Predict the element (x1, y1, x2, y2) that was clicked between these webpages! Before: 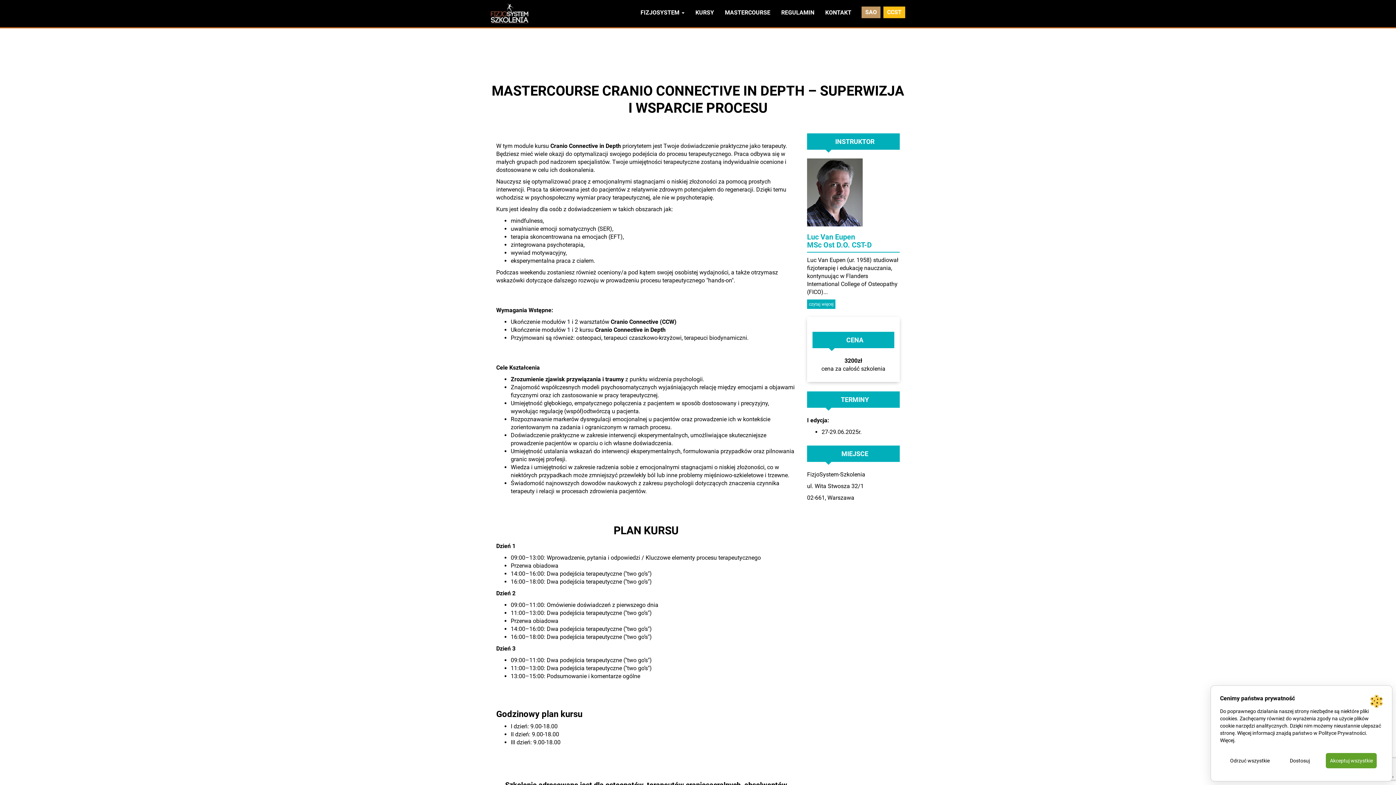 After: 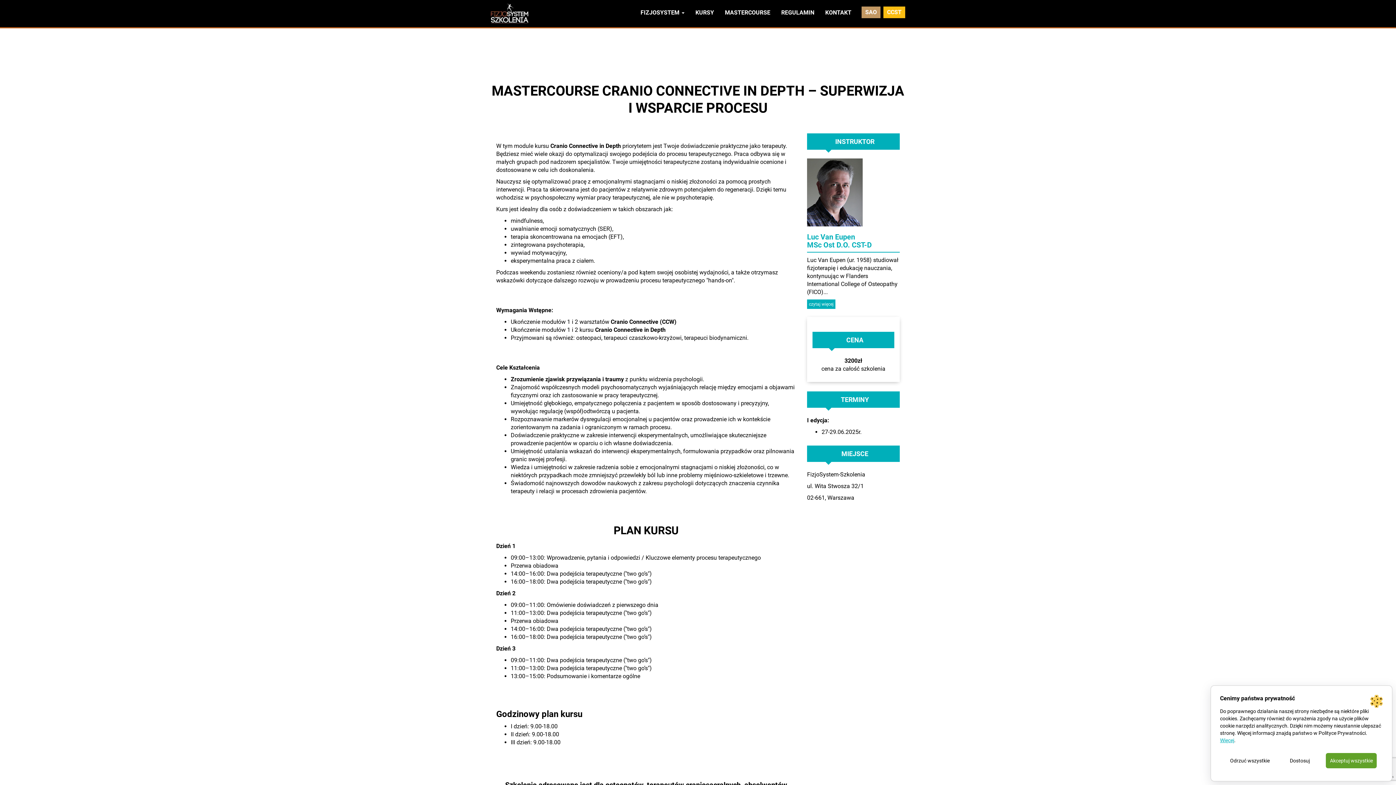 Action: label: Więcej bbox: (1220, 737, 1234, 743)